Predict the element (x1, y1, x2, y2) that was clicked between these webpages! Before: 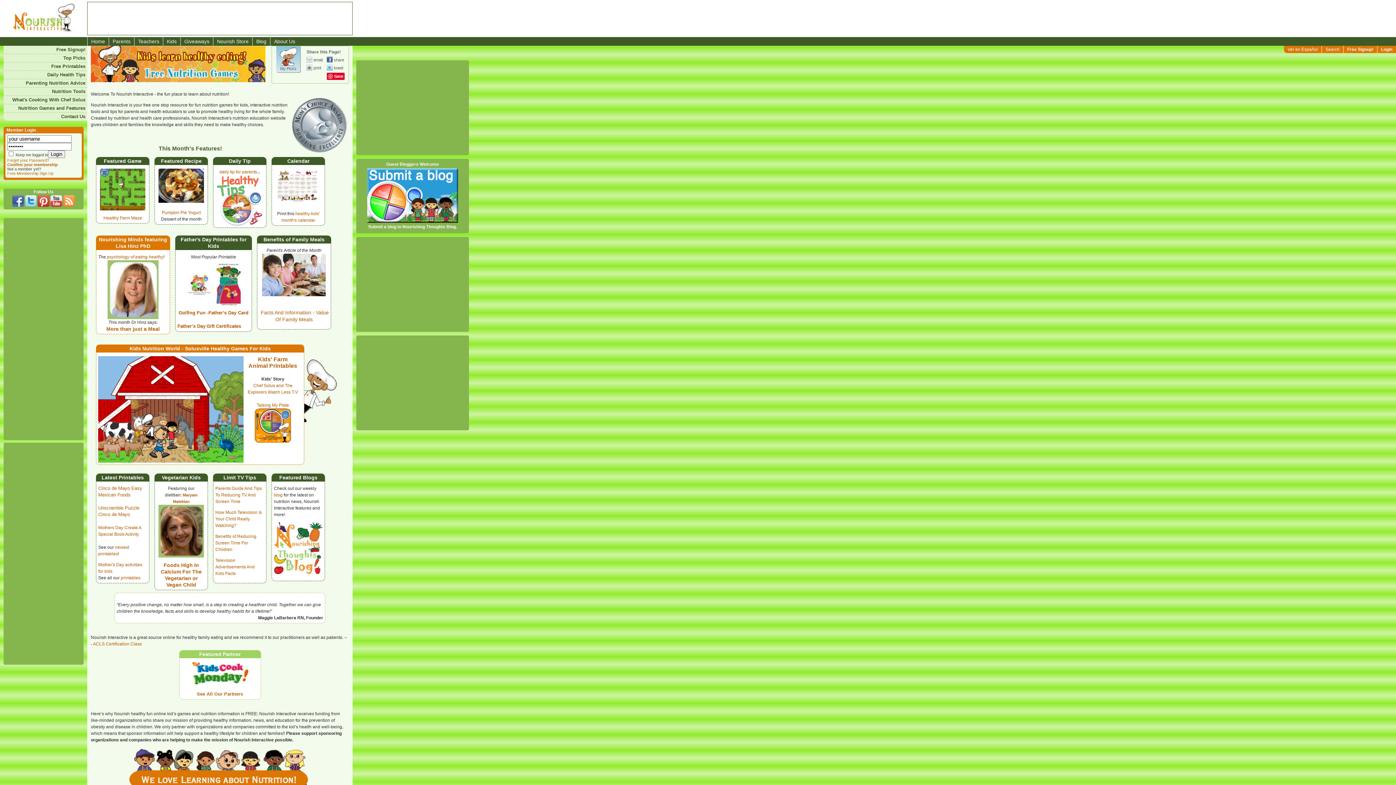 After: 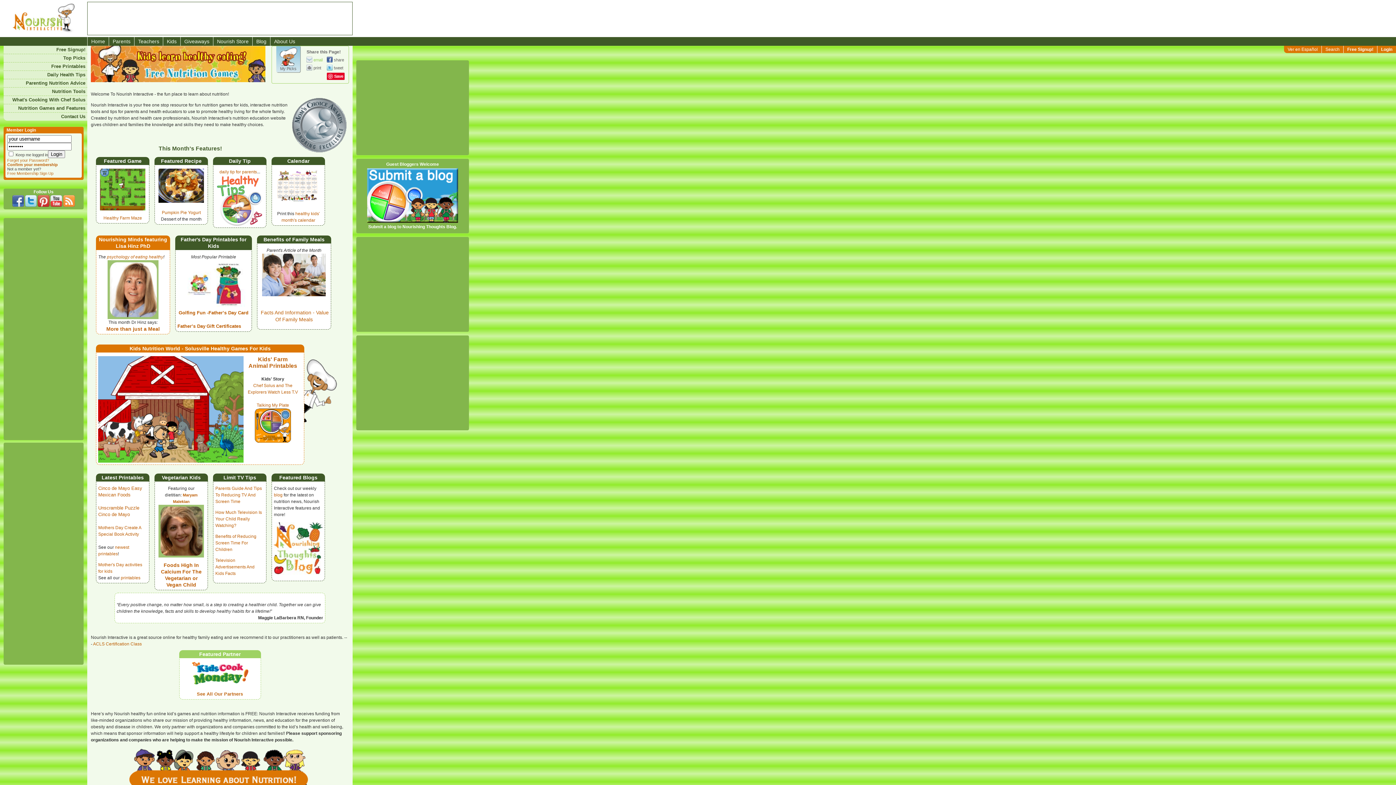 Action: bbox: (306, 56, 322, 63) label:  email